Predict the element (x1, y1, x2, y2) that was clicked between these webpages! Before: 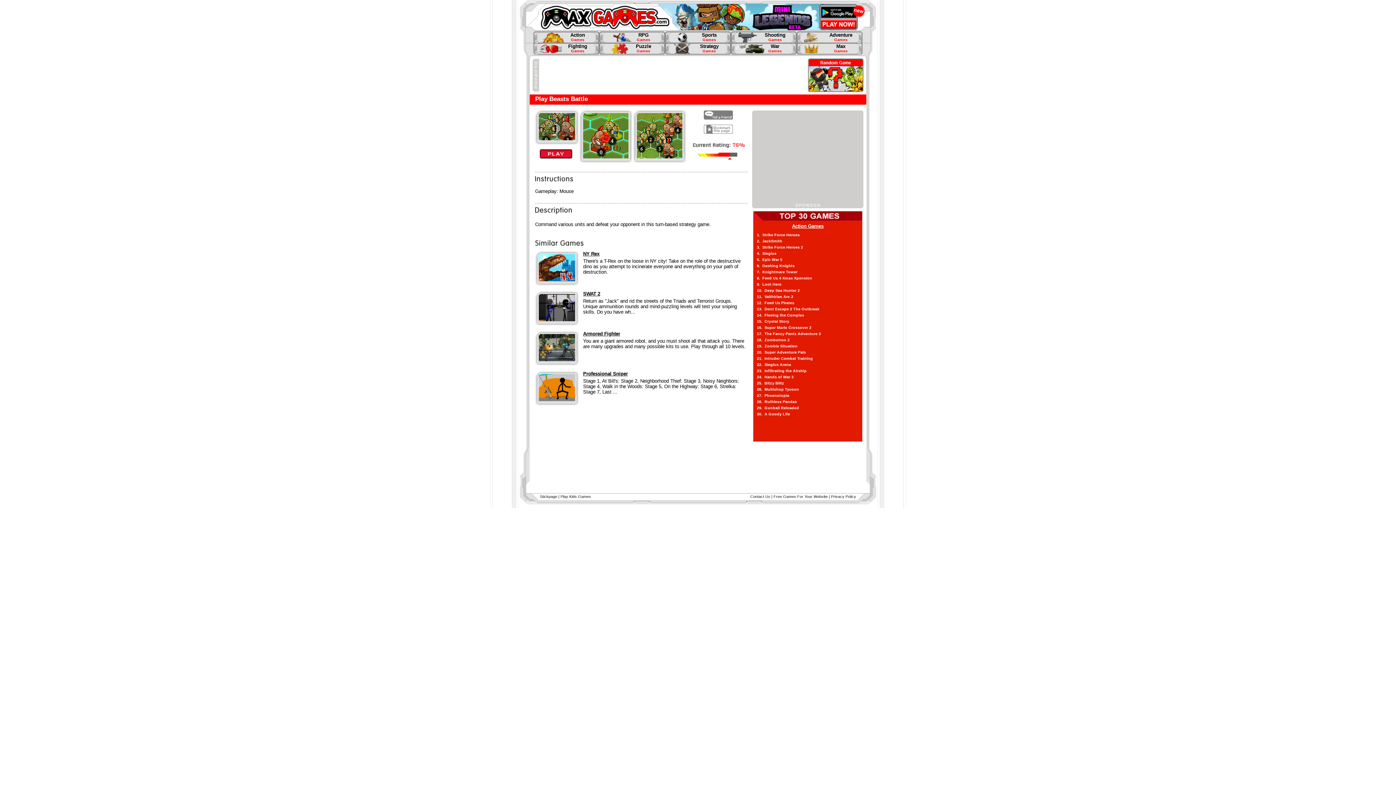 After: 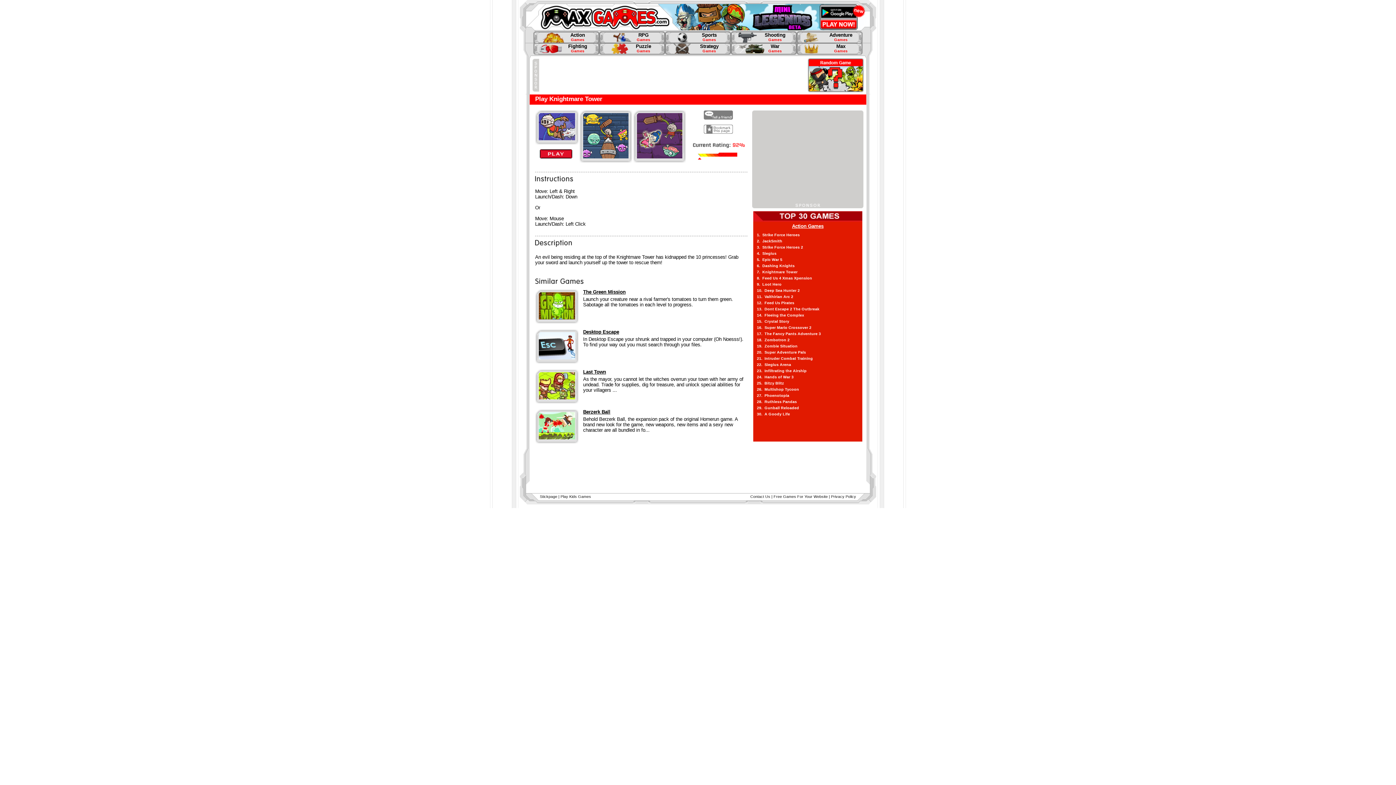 Action: bbox: (757, 269, 797, 274) label: 7.  Knightmare Tower